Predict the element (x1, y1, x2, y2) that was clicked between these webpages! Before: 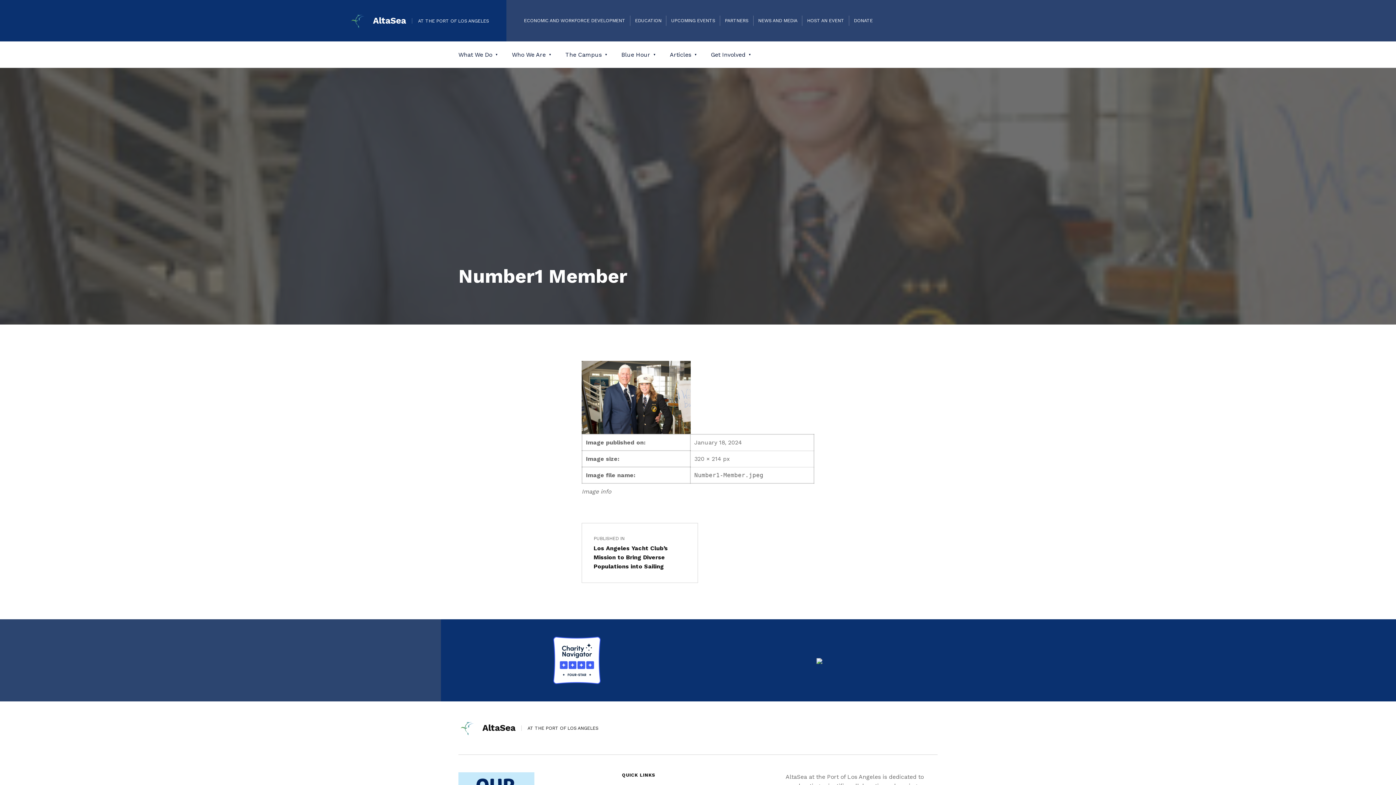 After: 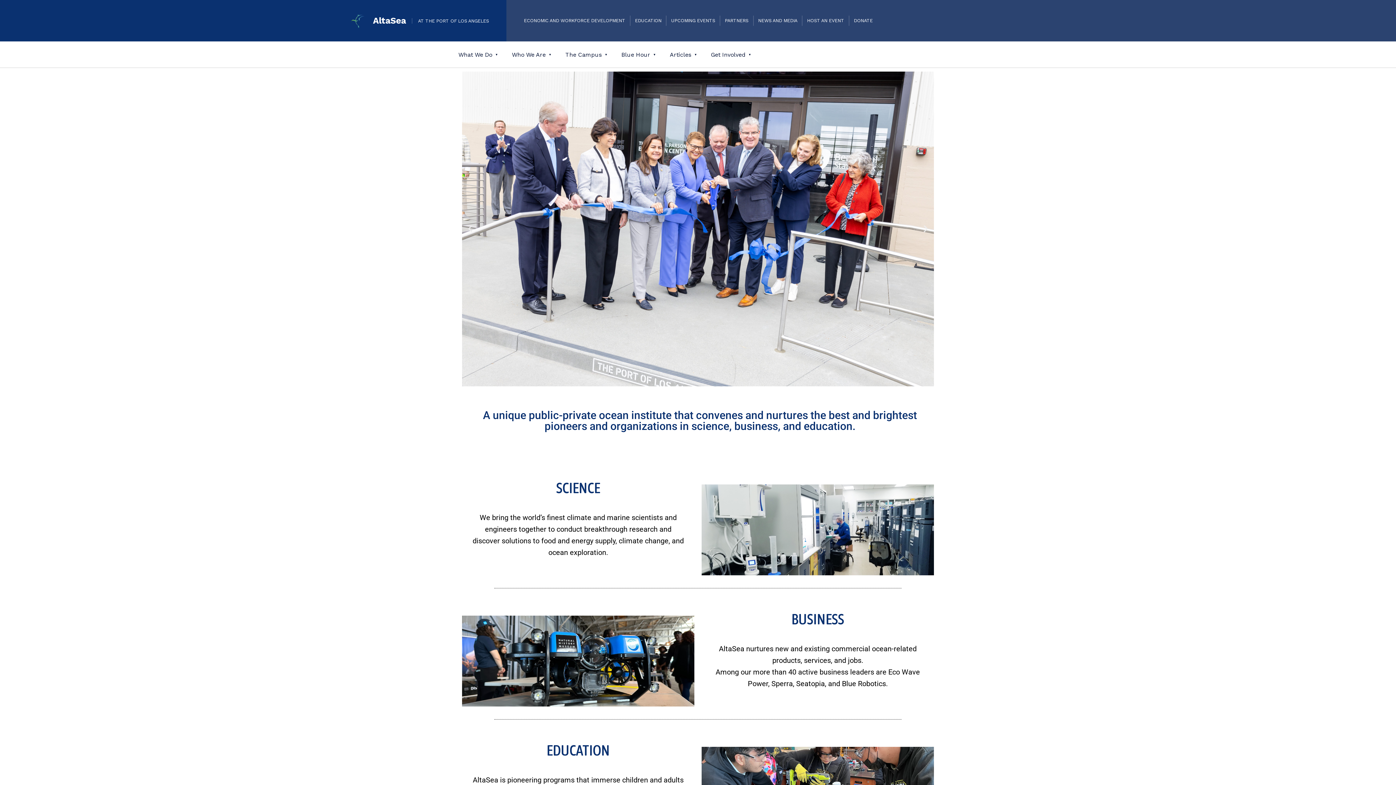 Action: bbox: (482, 723, 515, 733) label: AltaSea